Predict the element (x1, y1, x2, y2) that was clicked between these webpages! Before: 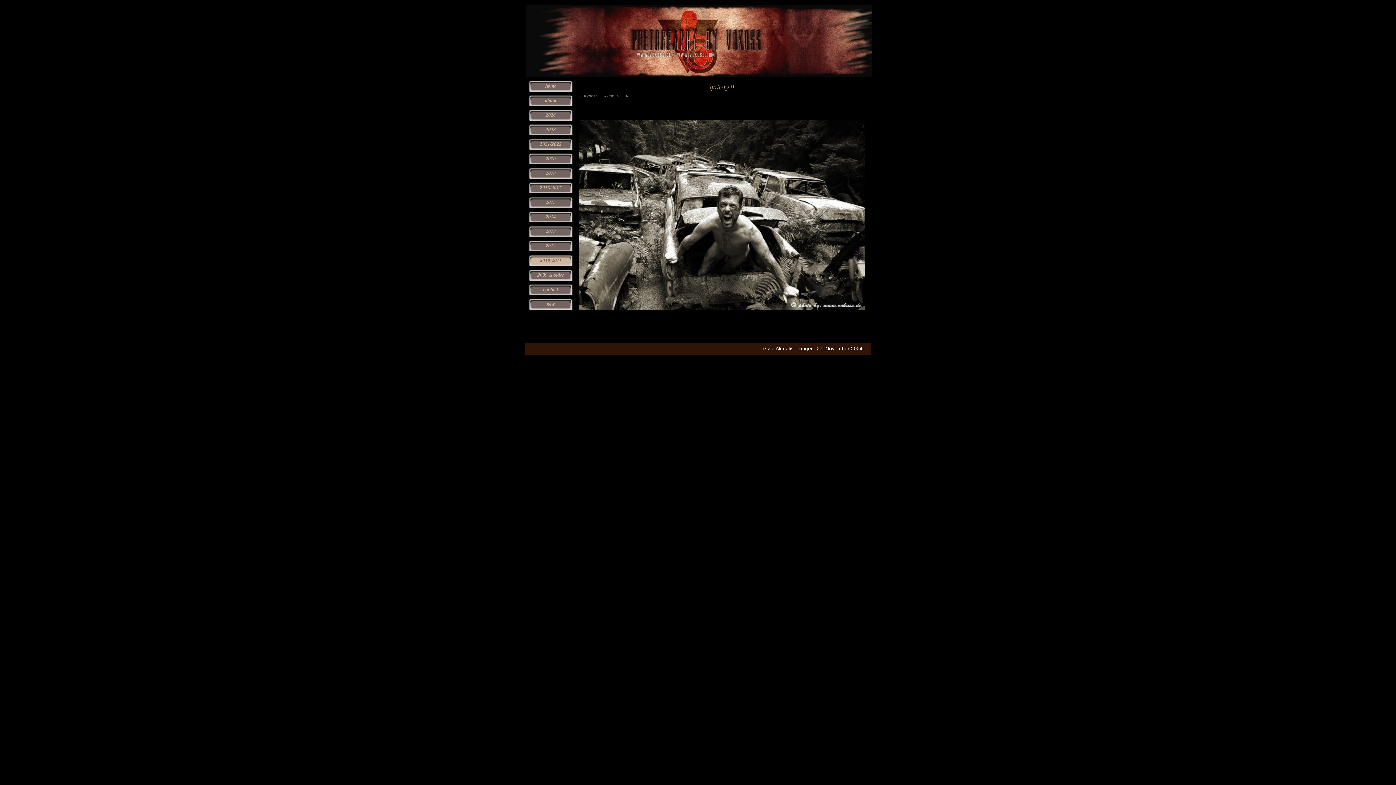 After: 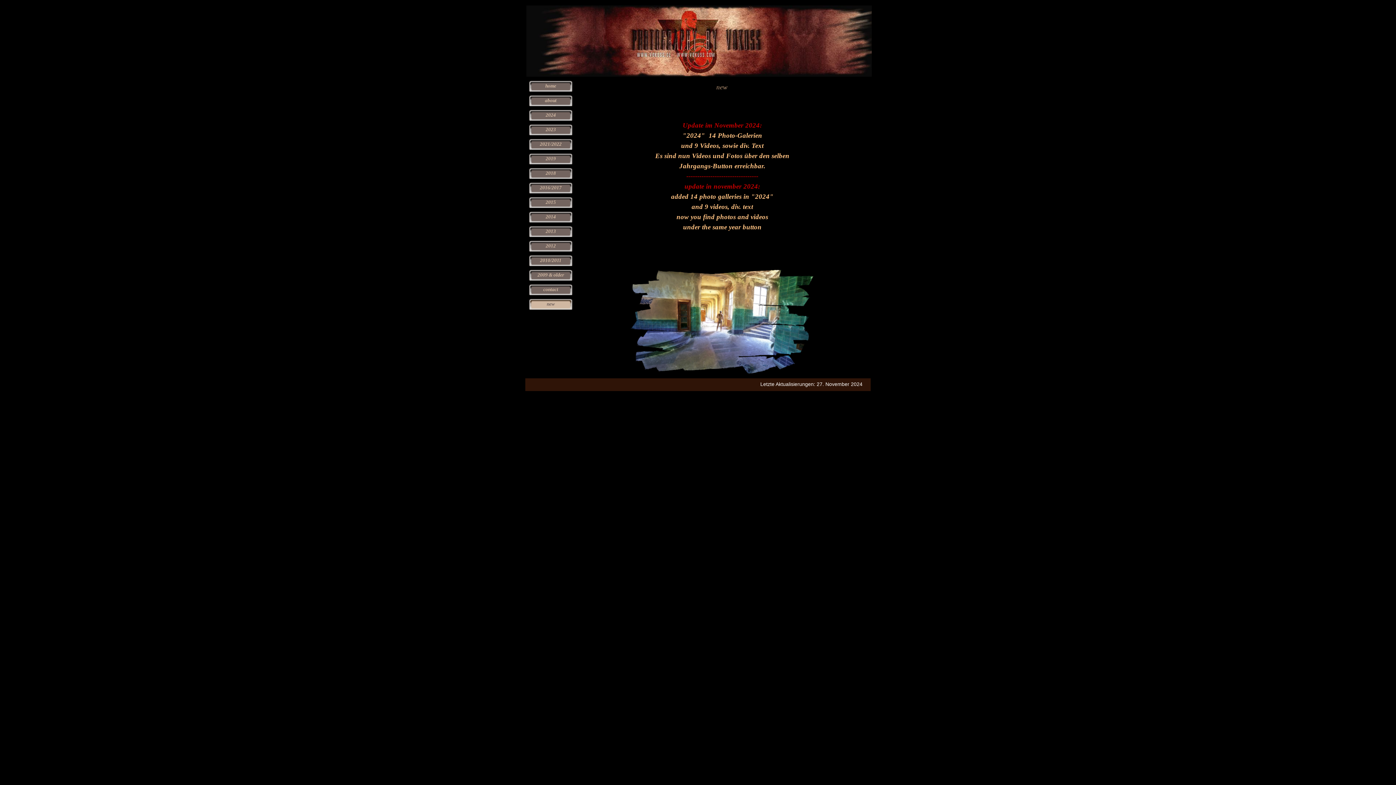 Action: label: new bbox: (529, 298, 572, 309)